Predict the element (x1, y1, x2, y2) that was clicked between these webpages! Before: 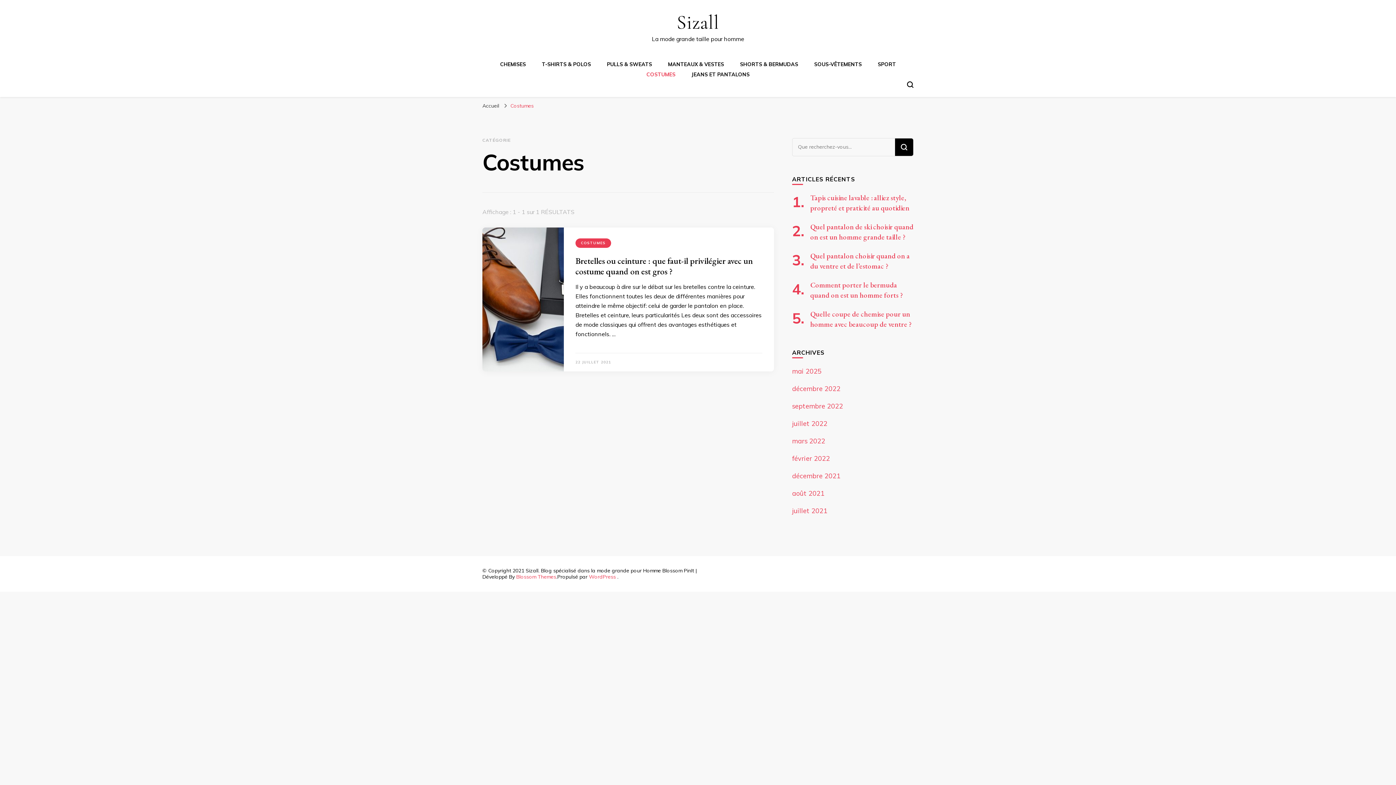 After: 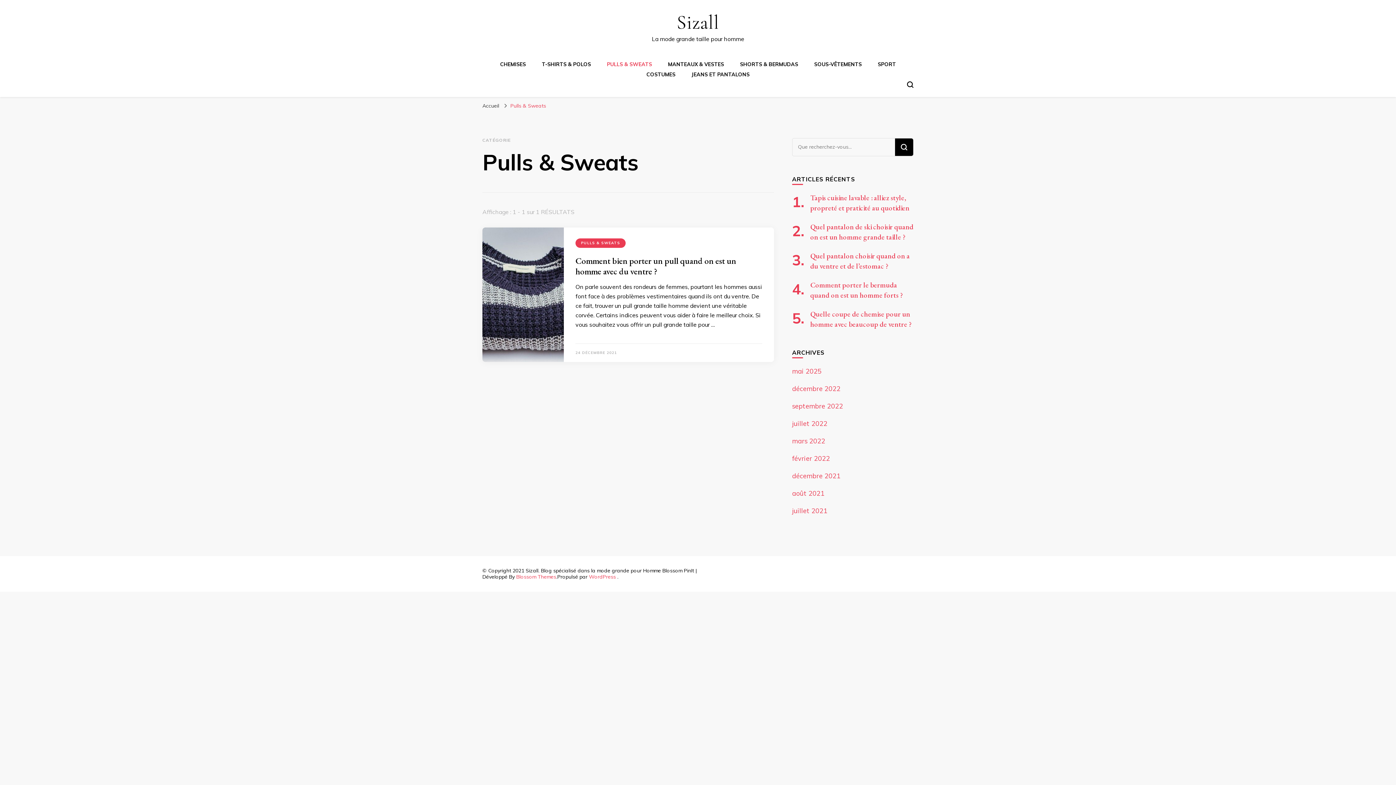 Action: label: PULLS & SWEATS bbox: (607, 61, 652, 67)